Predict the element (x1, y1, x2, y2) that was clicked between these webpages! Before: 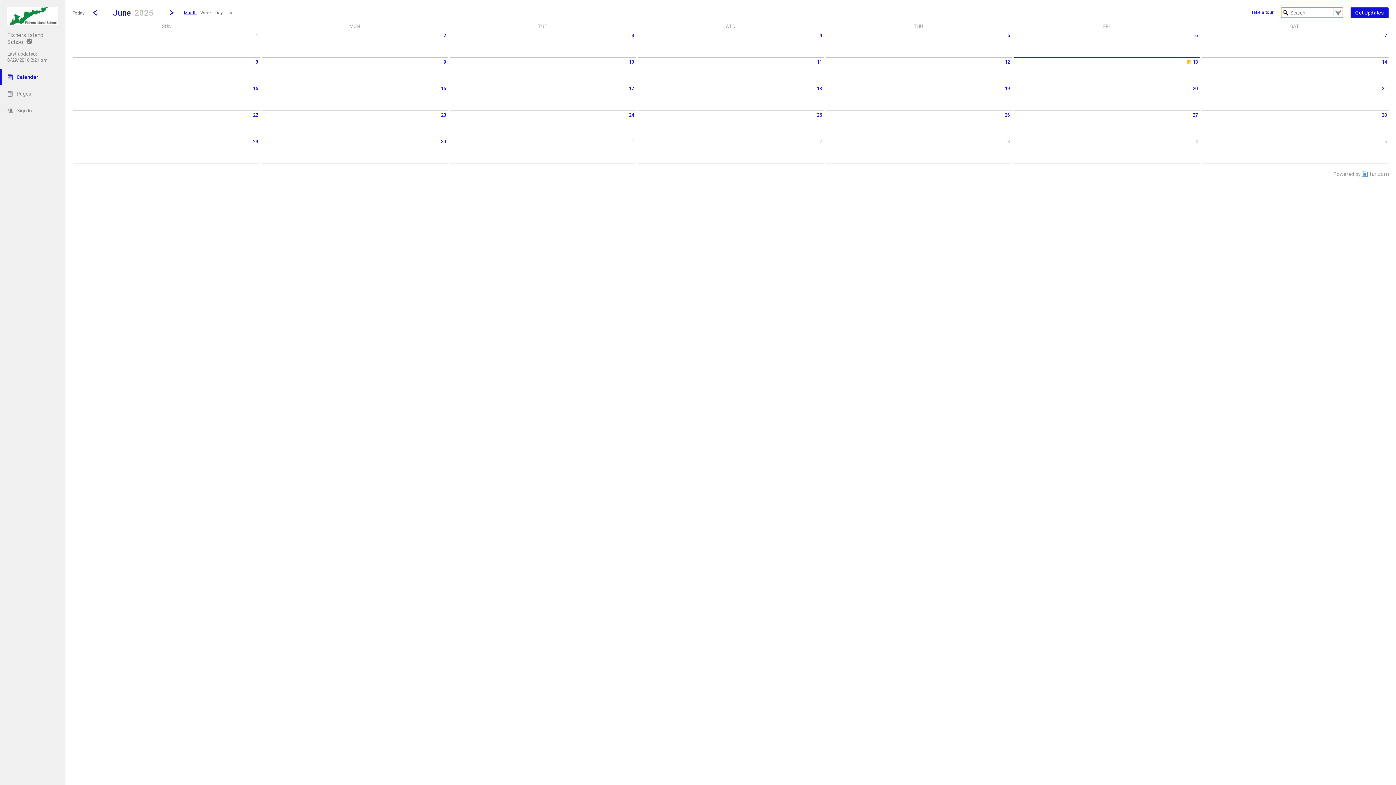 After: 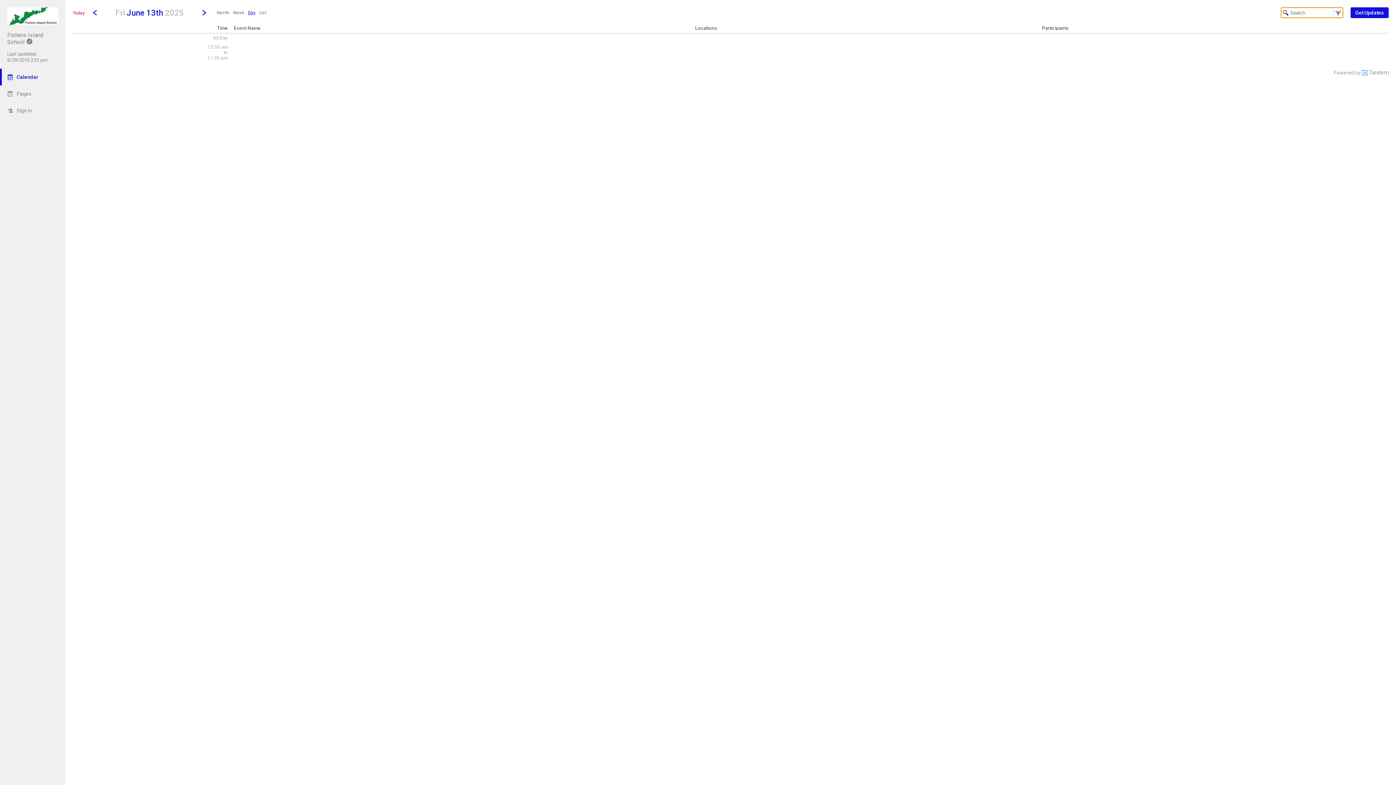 Action: bbox: (213, 7, 224, 17) label: Day